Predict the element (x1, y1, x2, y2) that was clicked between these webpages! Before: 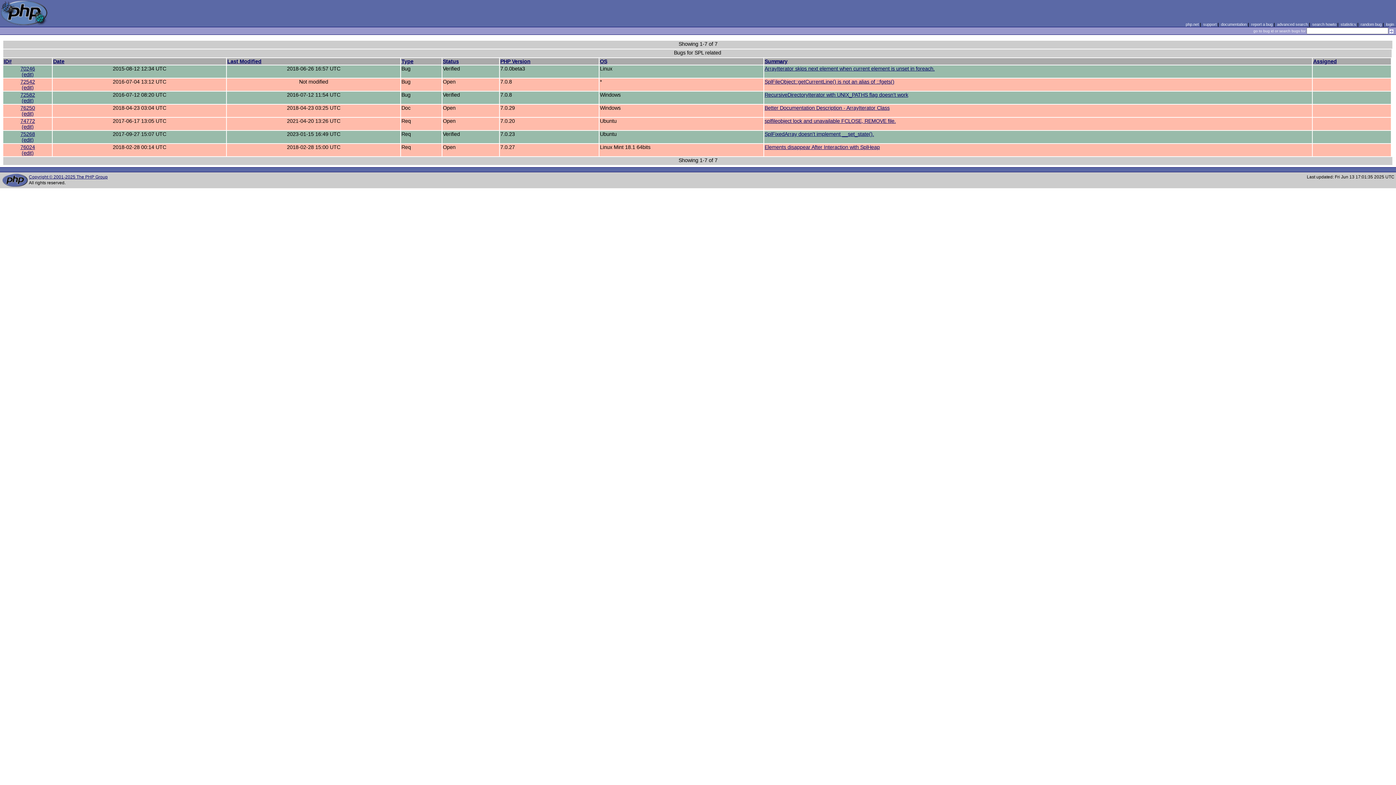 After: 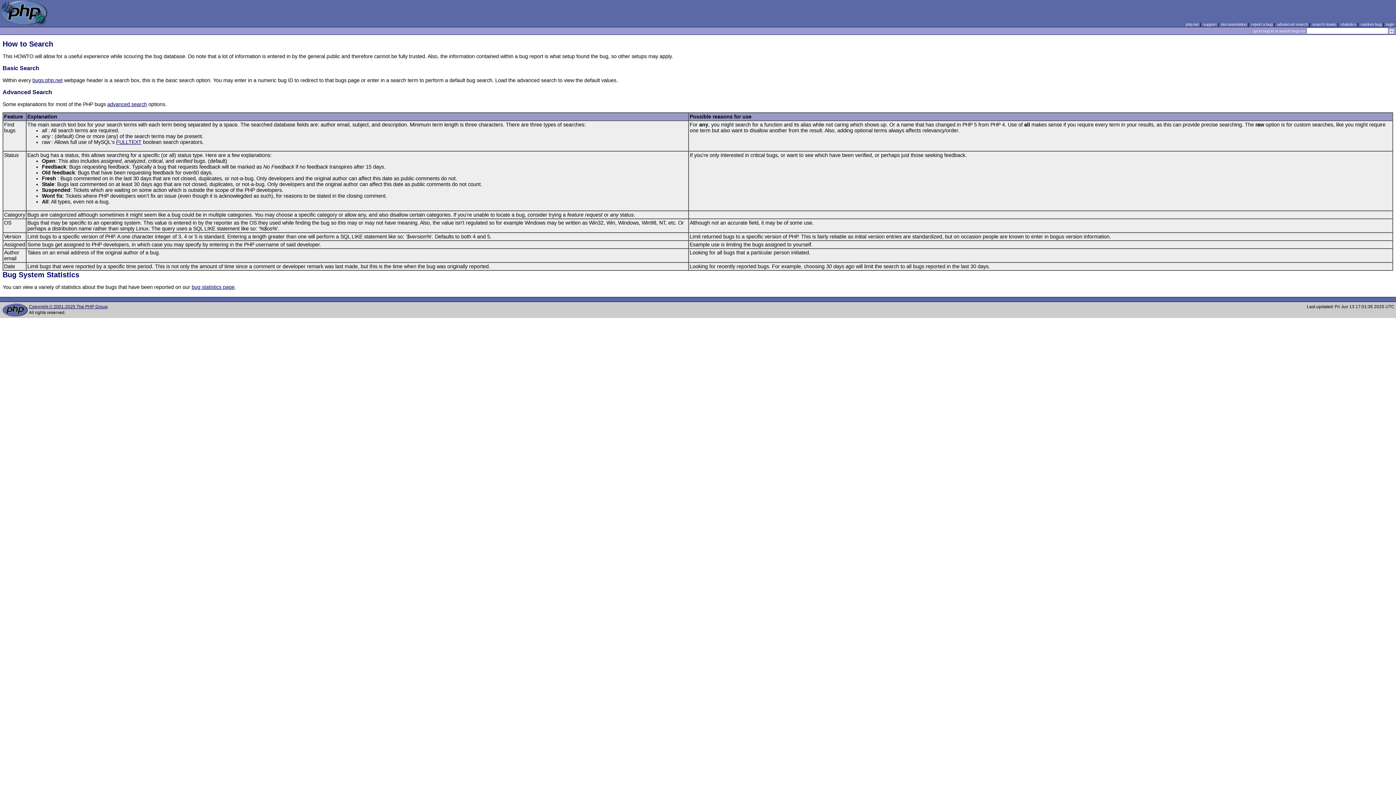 Action: bbox: (1312, 22, 1336, 26) label: search howto